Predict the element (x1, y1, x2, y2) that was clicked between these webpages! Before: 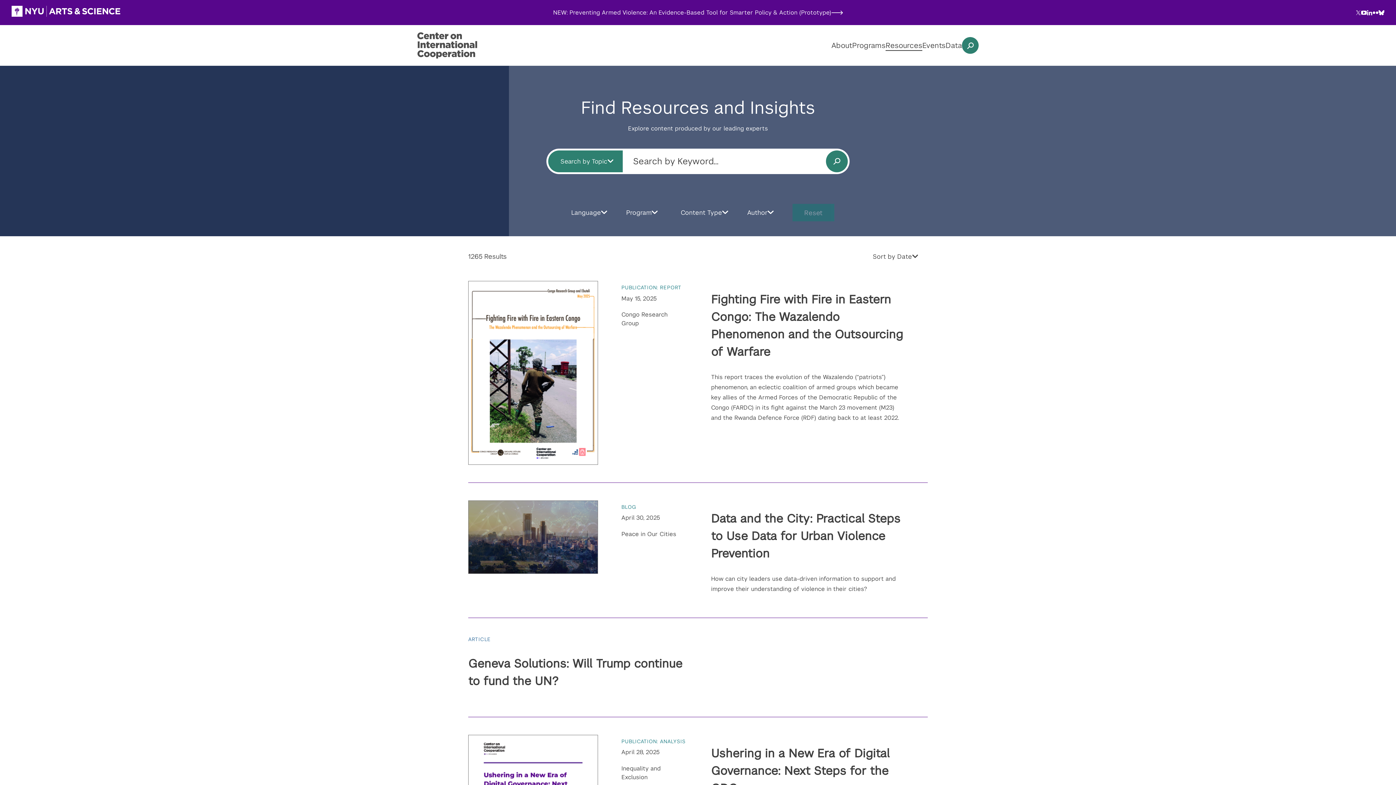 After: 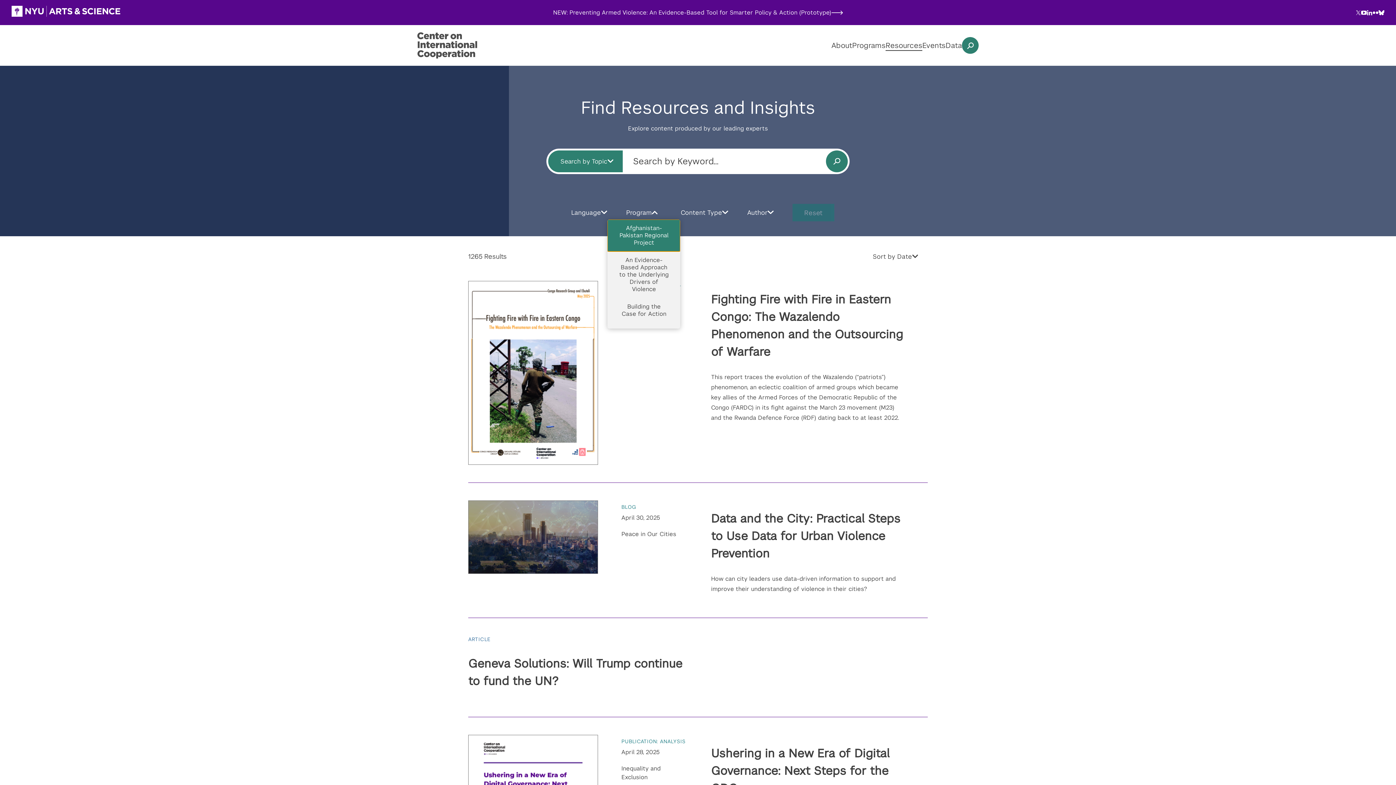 Action: label: Program bbox: (616, 205, 667, 219)